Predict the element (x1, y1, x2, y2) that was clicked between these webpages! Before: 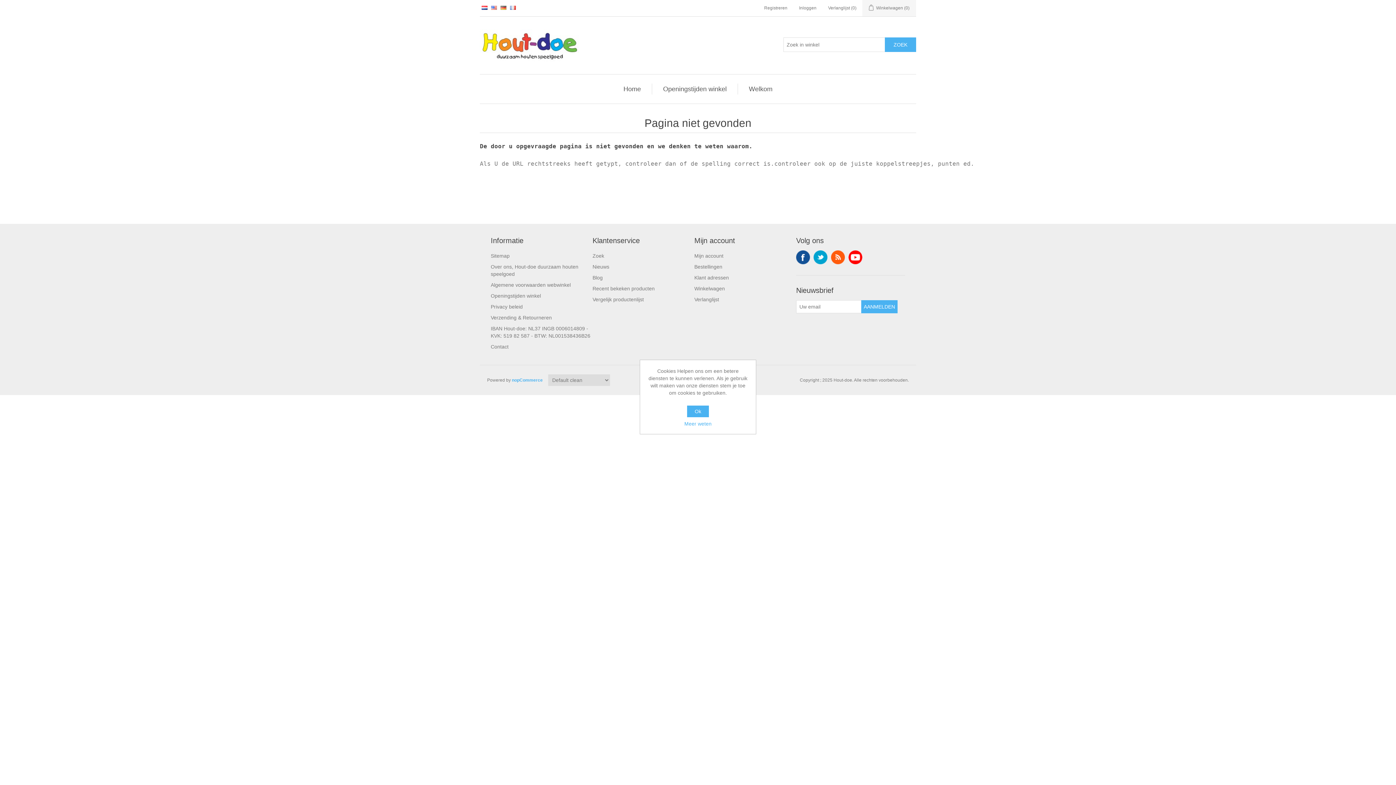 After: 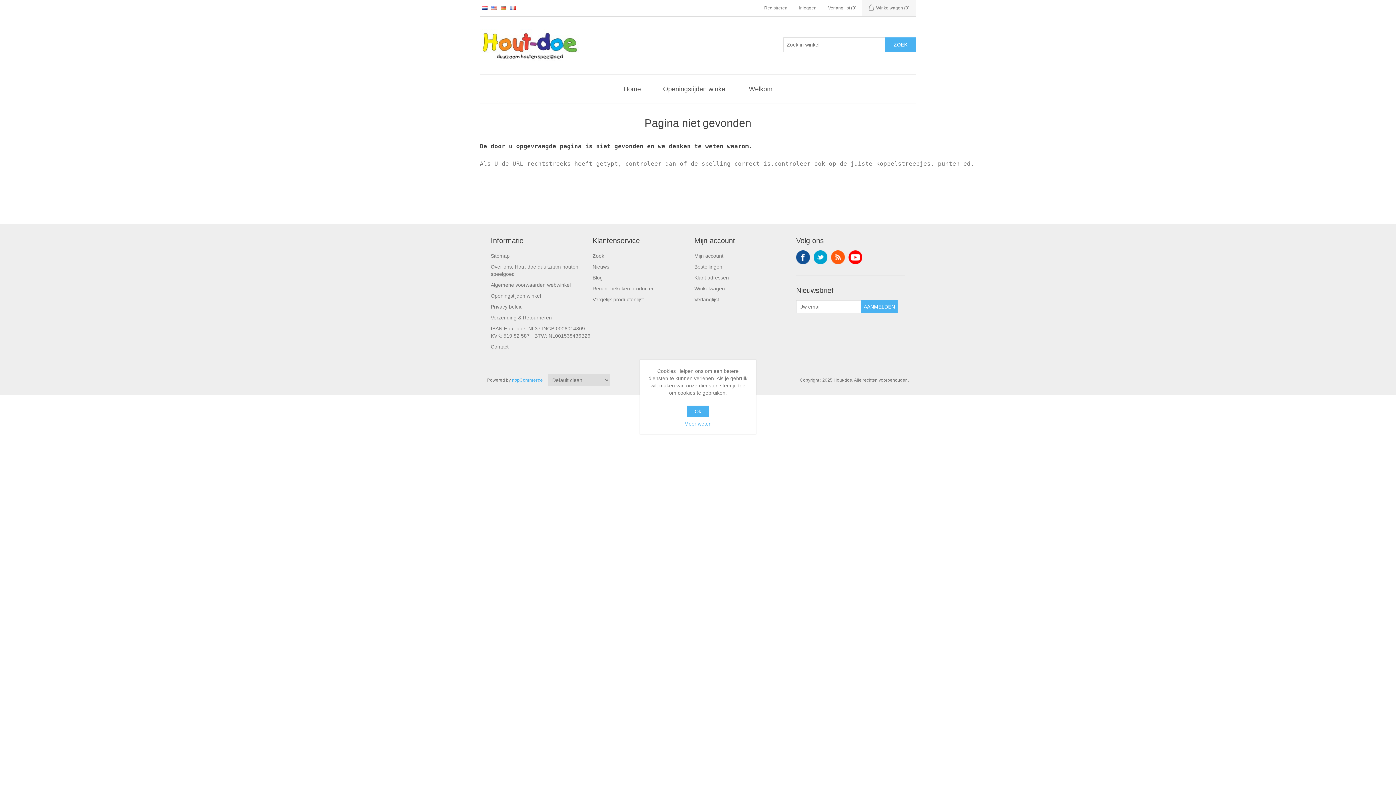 Action: bbox: (813, 250, 827, 264) label: Twitter